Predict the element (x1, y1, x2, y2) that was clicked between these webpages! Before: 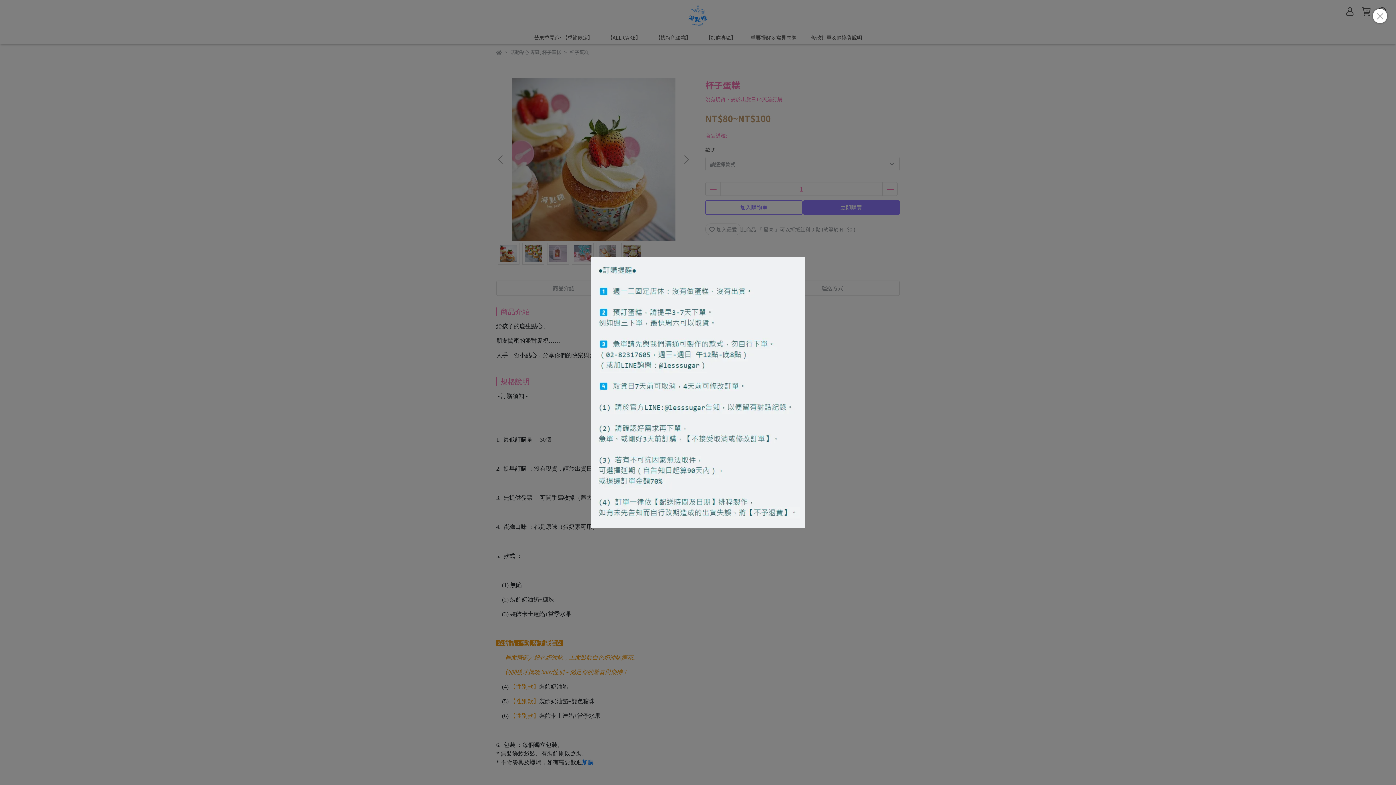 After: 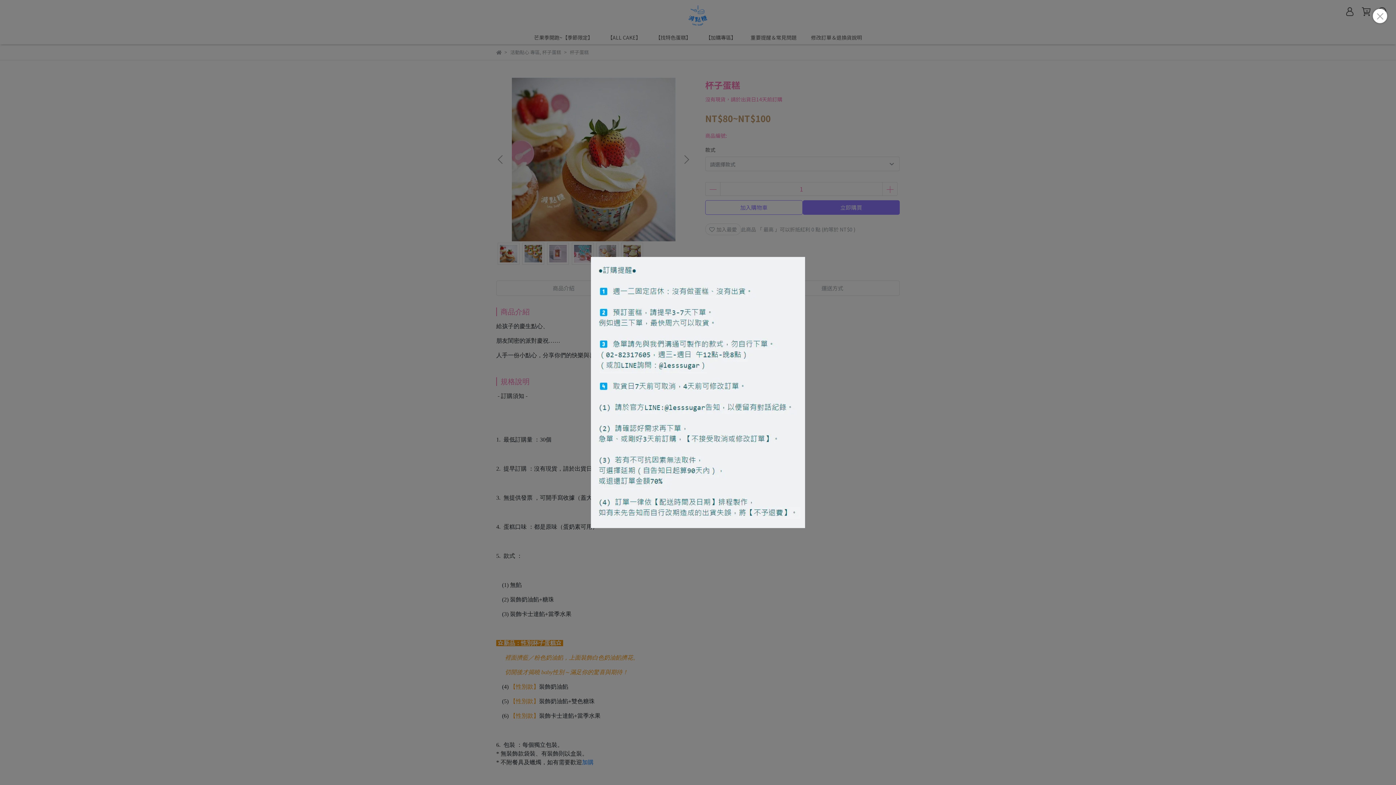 Action: bbox: (591, 257, 805, 528)